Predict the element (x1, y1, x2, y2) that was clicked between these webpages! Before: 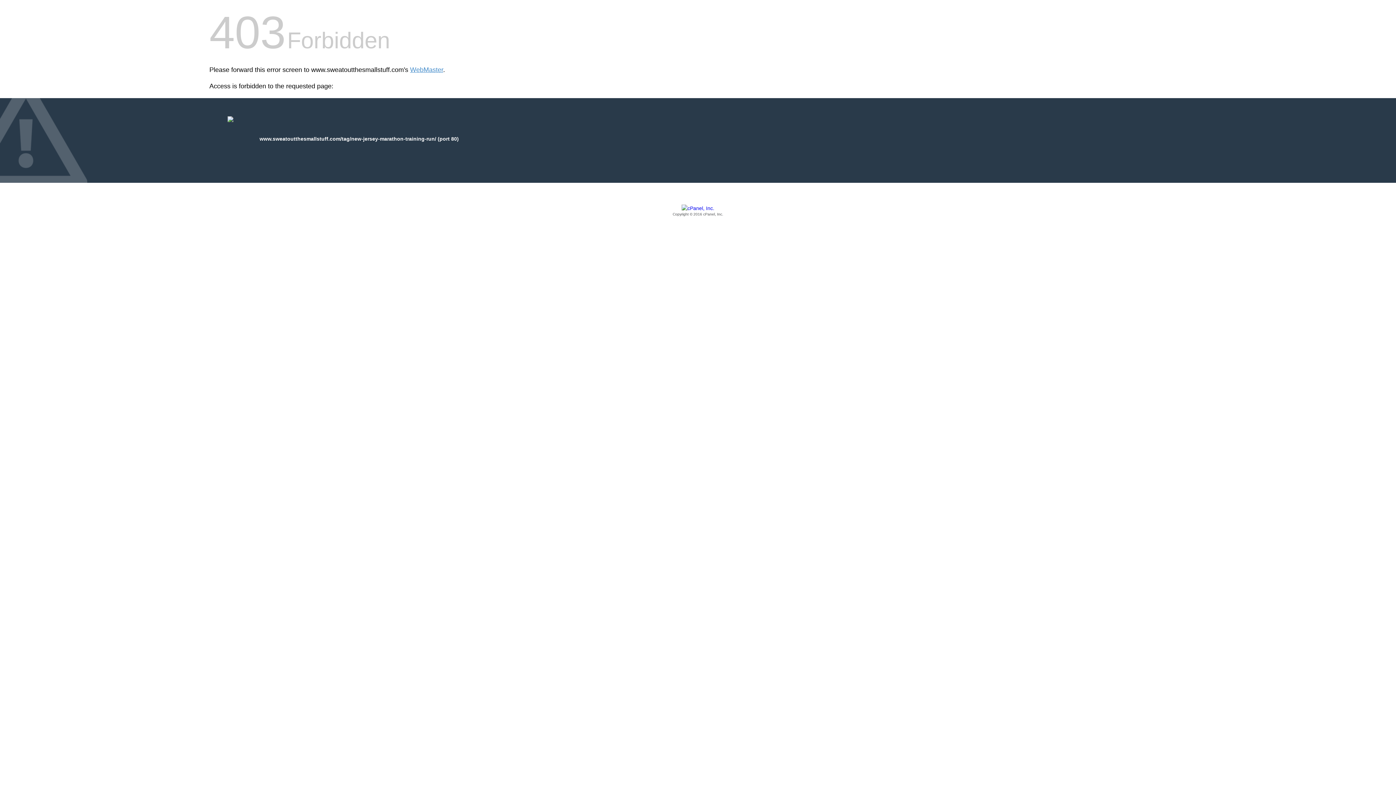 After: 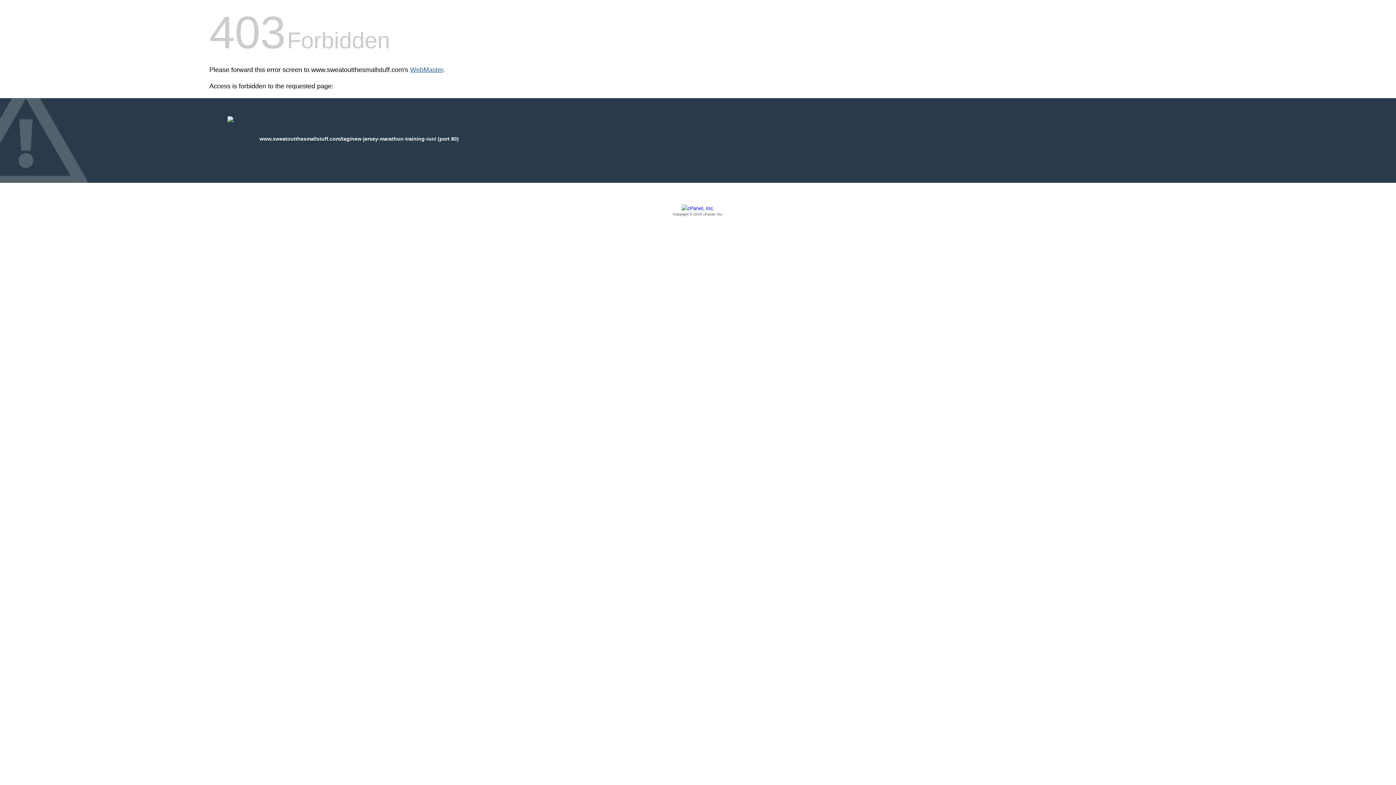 Action: bbox: (410, 66, 443, 73) label: WebMaster